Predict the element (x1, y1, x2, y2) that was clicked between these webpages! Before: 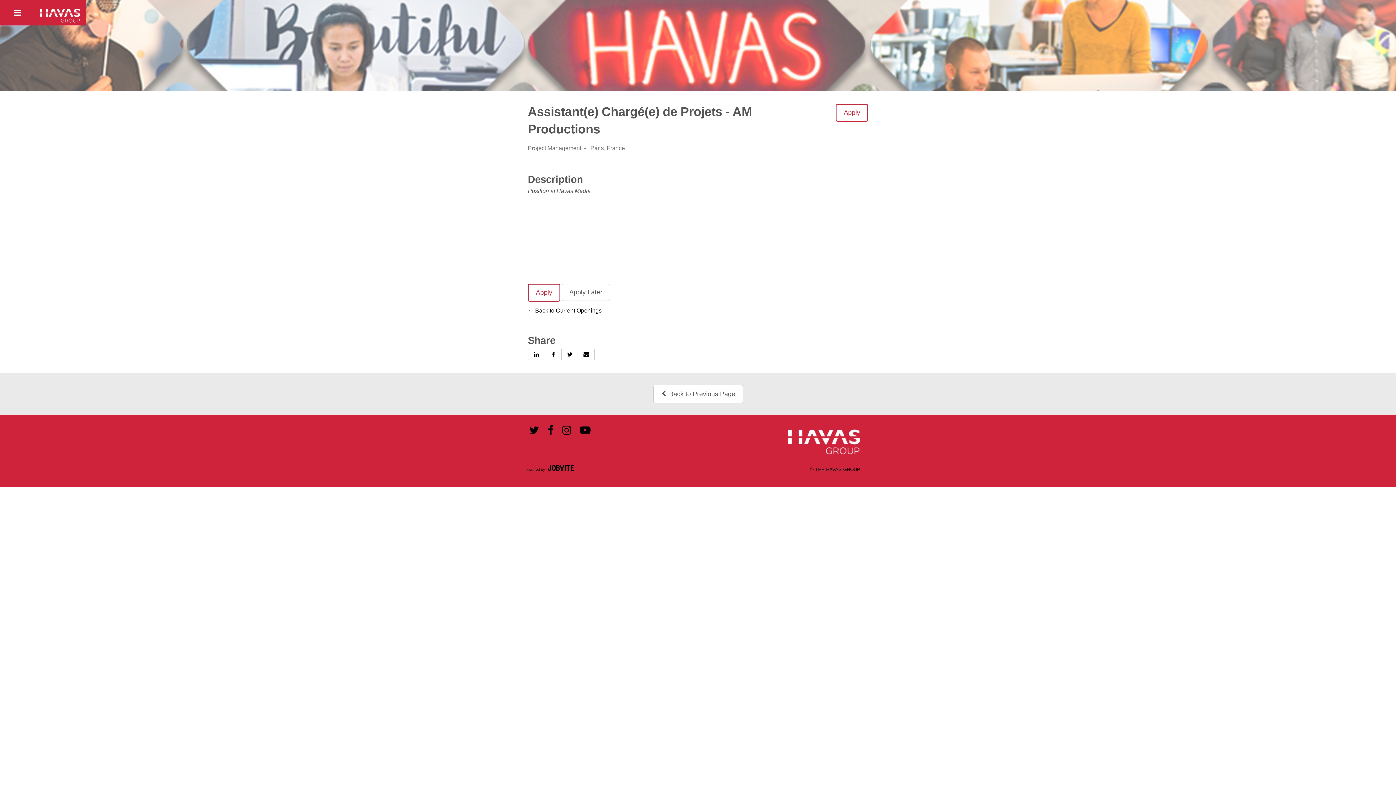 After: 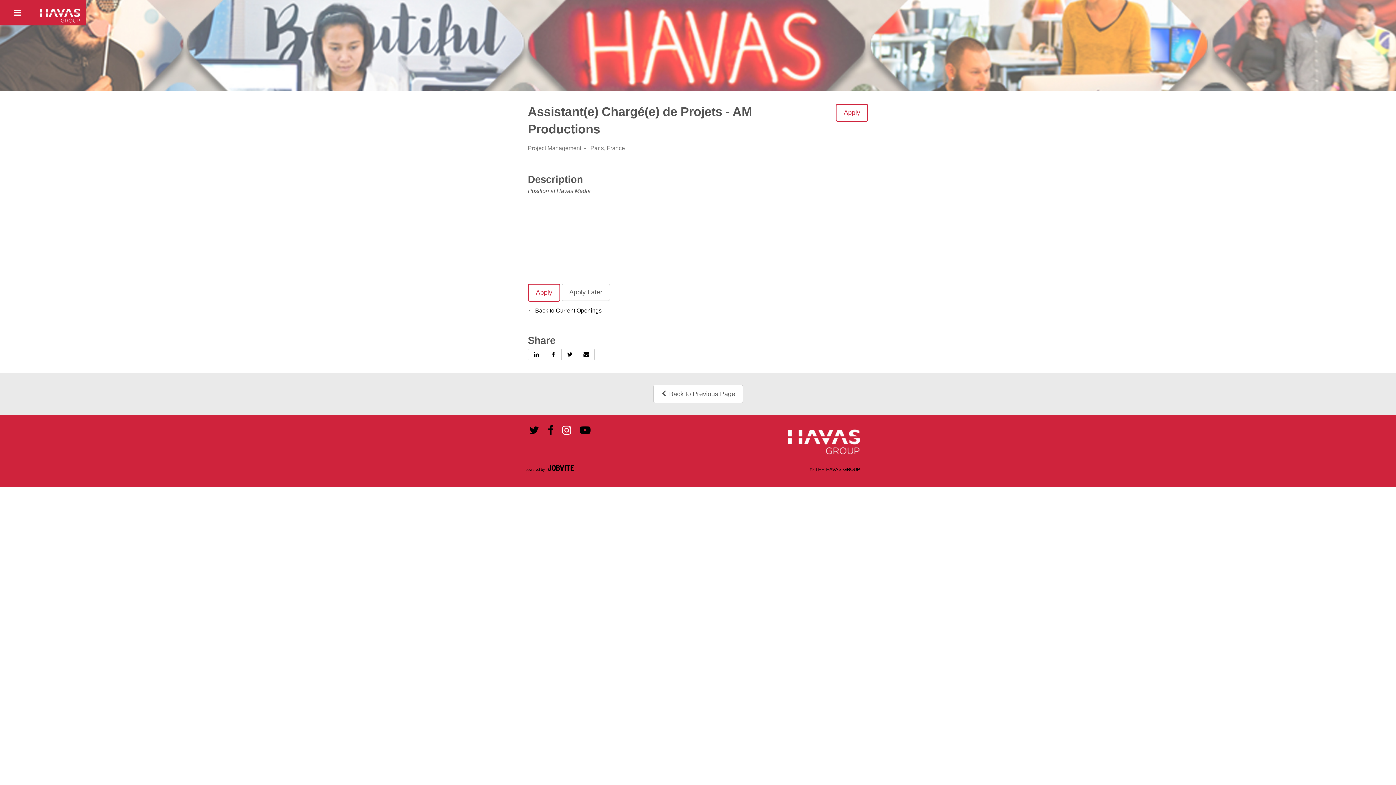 Action: bbox: (558, 424, 575, 437)